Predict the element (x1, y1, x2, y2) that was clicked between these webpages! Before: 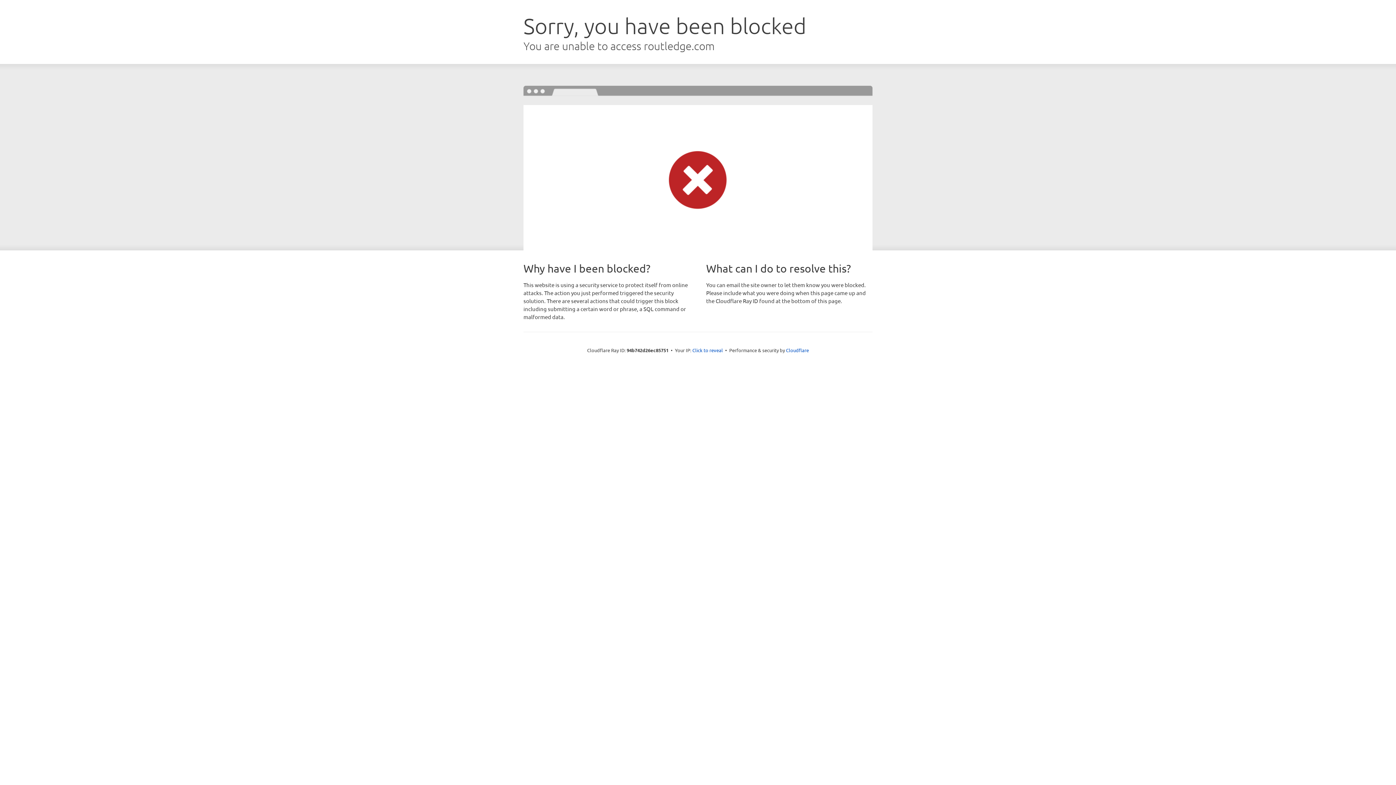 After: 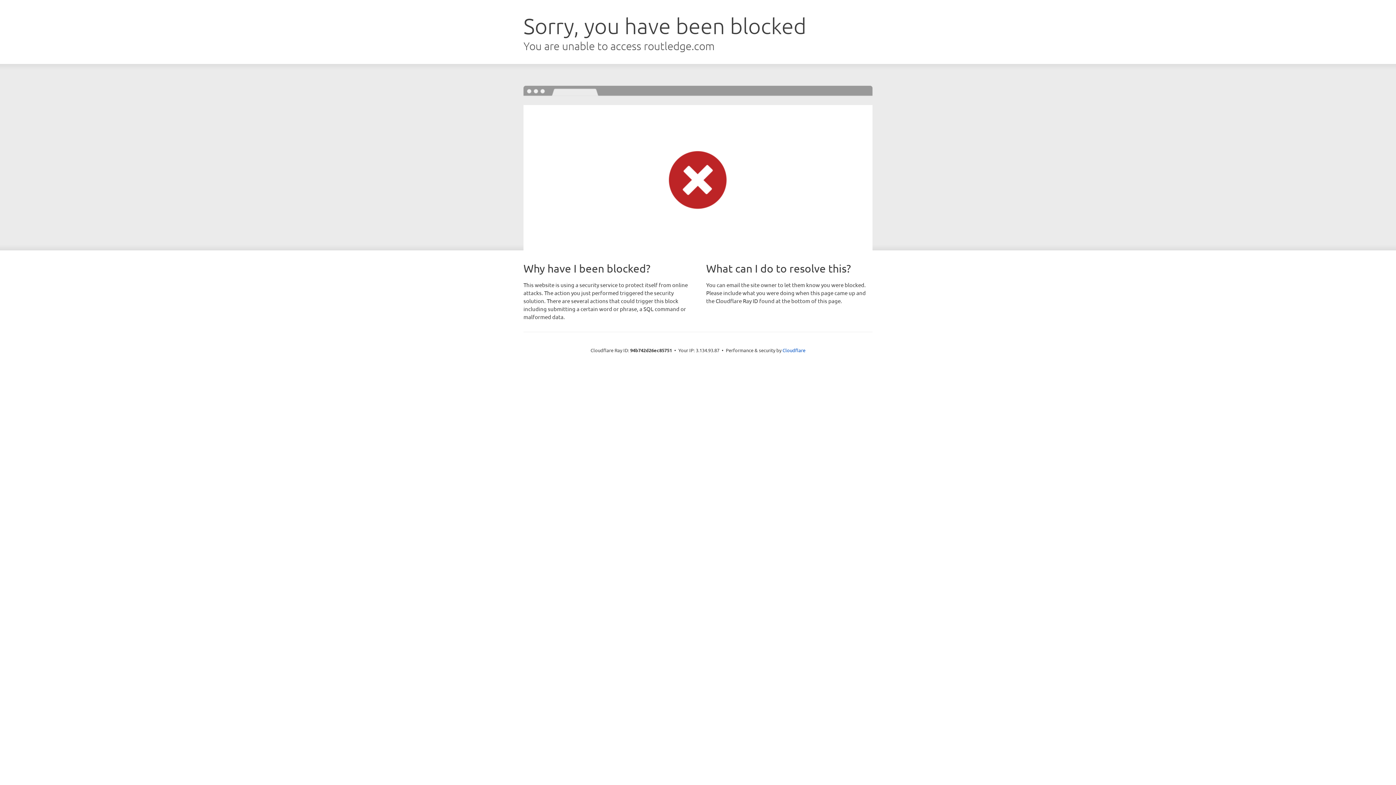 Action: label: Click to reveal bbox: (692, 346, 723, 353)